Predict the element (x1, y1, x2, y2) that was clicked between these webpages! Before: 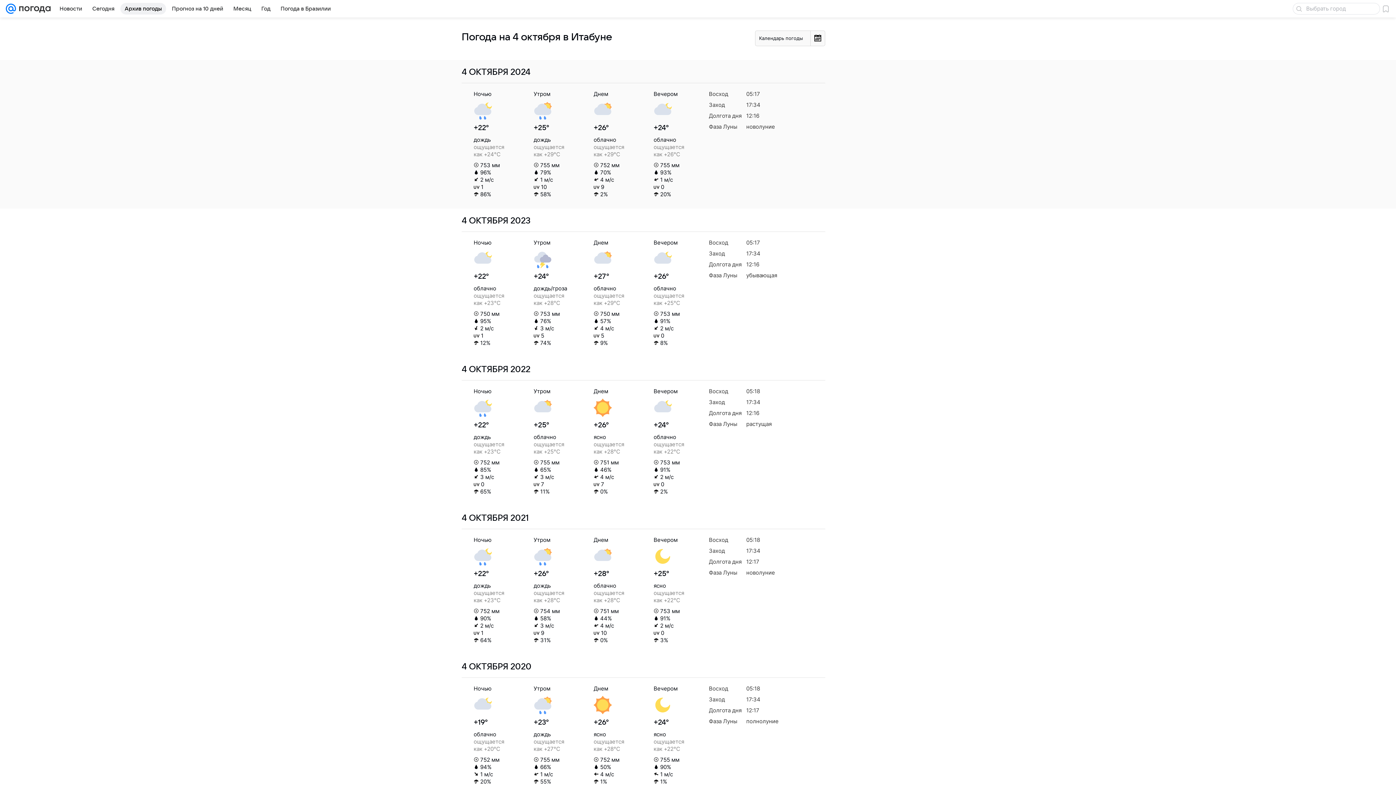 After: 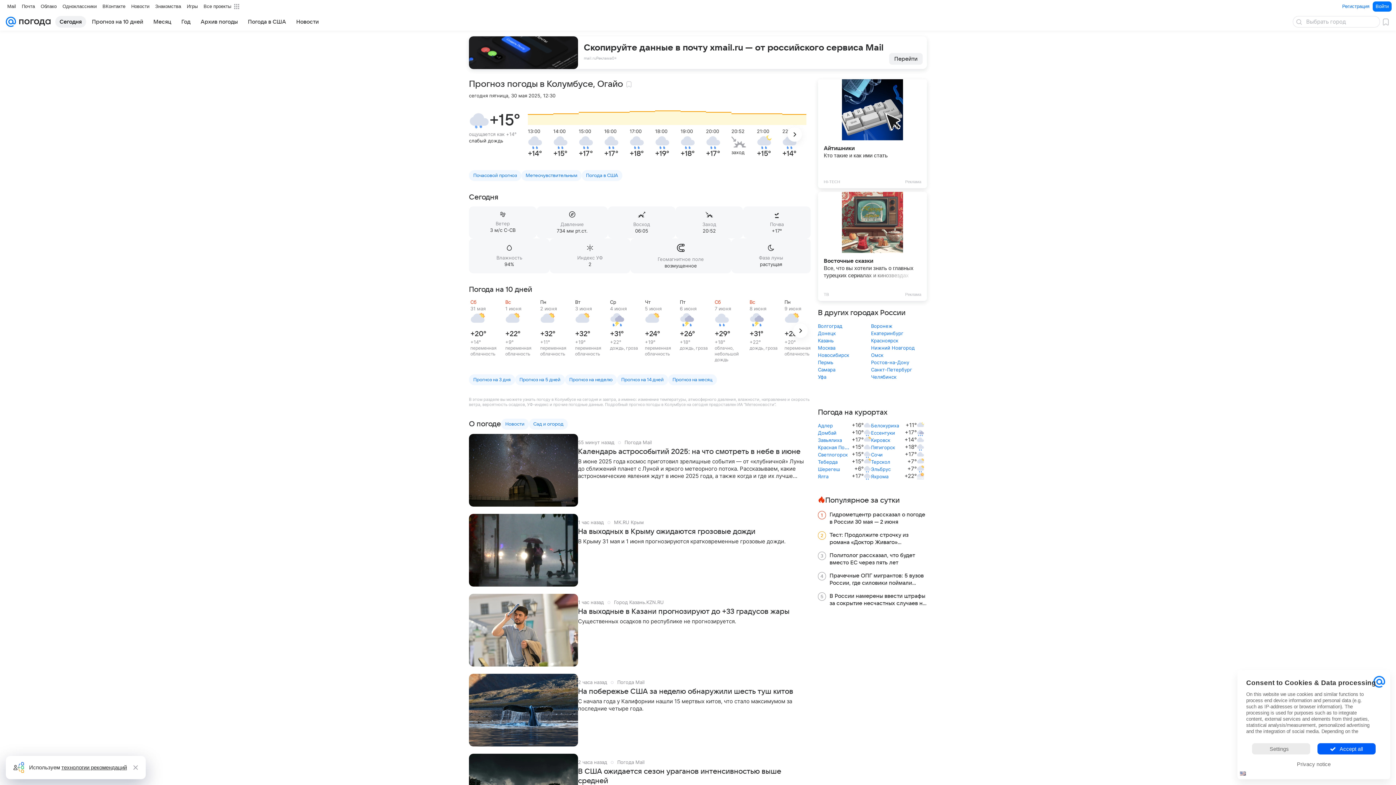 Action: bbox: (16, 0, 50, 17)